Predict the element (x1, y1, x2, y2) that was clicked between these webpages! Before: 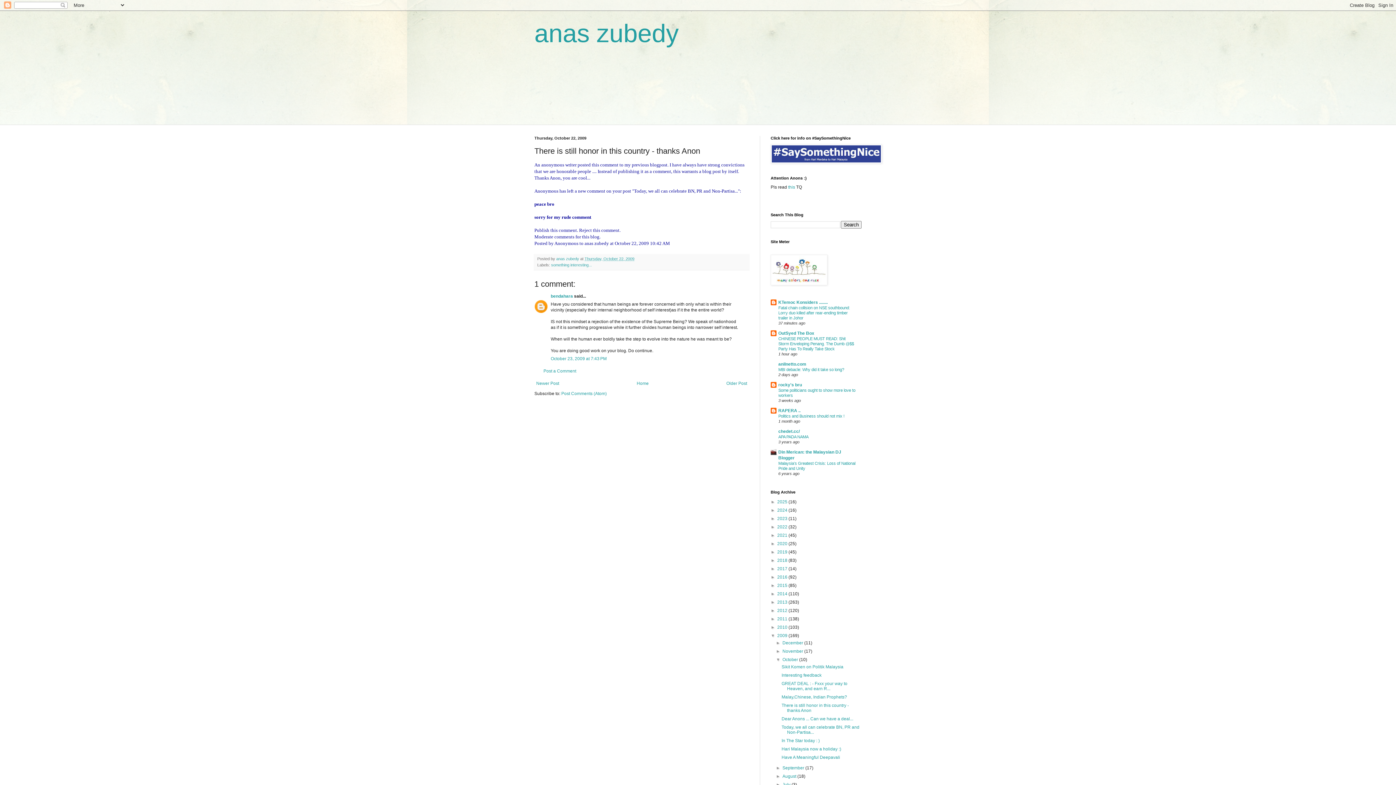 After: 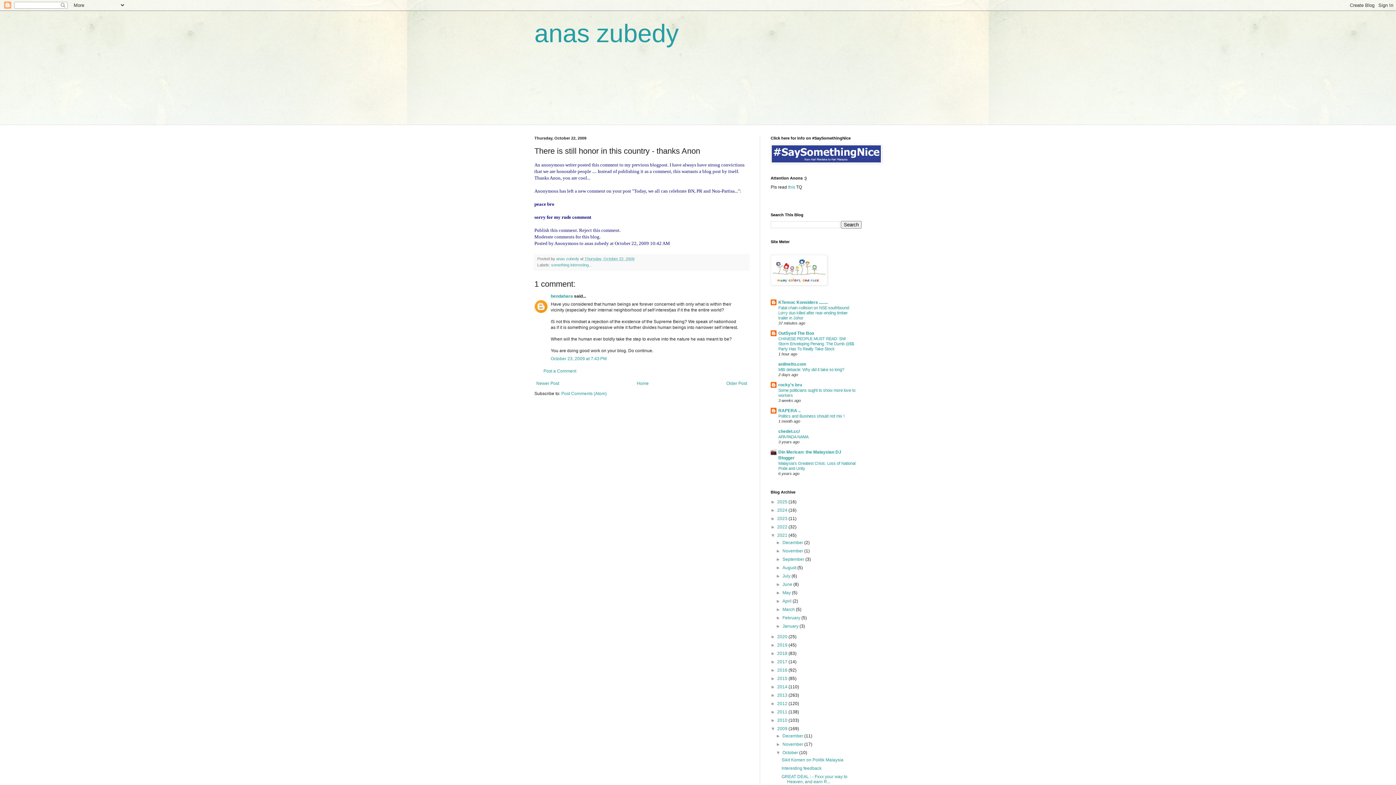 Action: bbox: (770, 533, 777, 538) label: ►  